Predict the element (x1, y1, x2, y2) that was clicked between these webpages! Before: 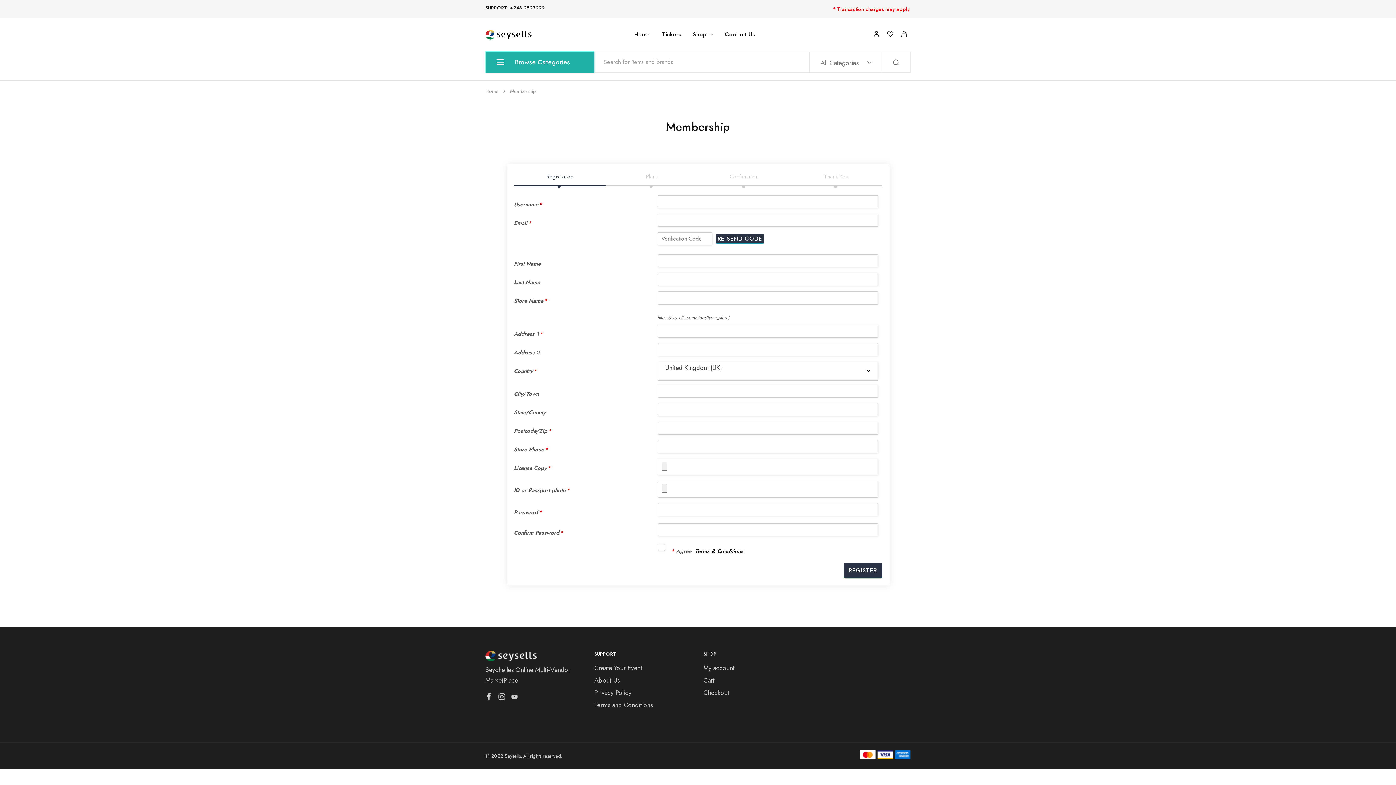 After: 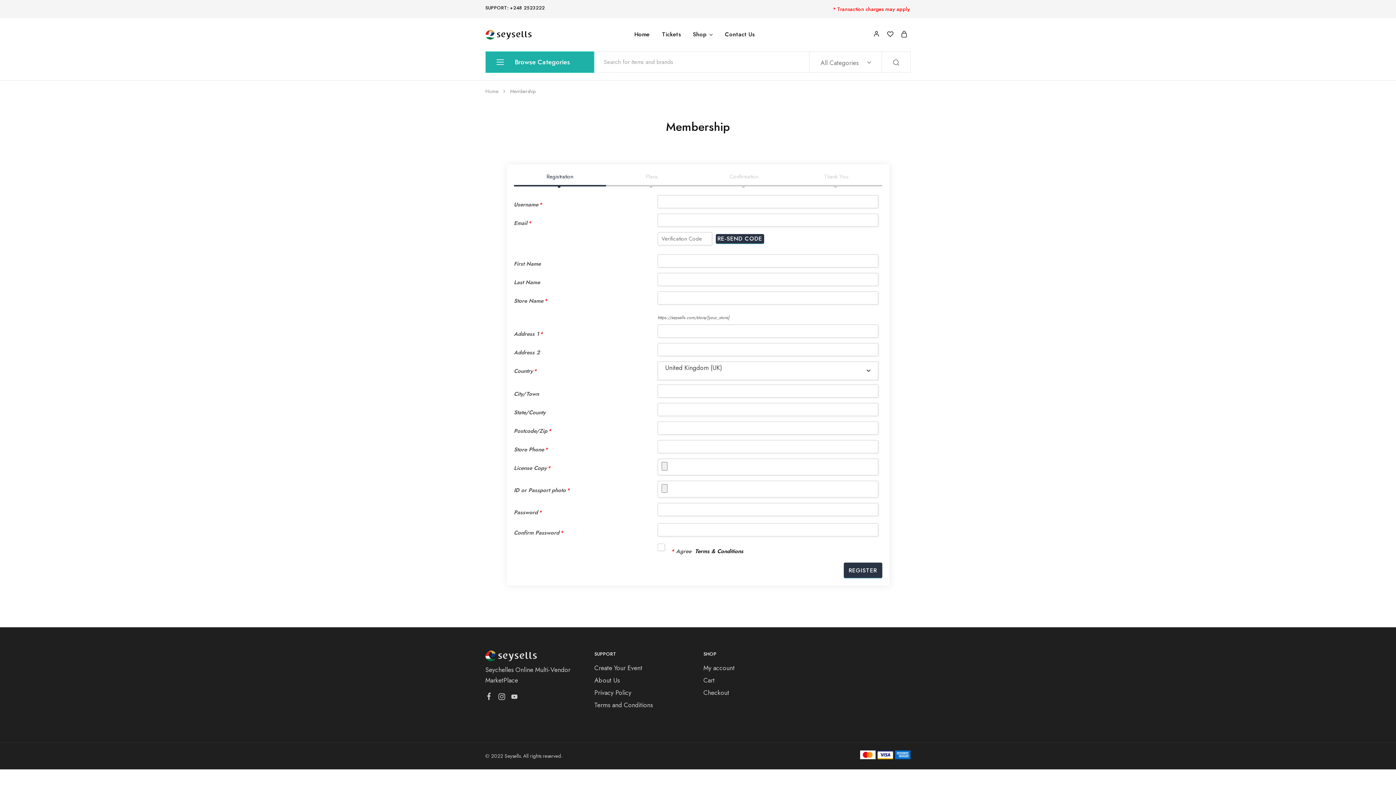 Action: bbox: (695, 547, 743, 555) label: Terms & Conditions